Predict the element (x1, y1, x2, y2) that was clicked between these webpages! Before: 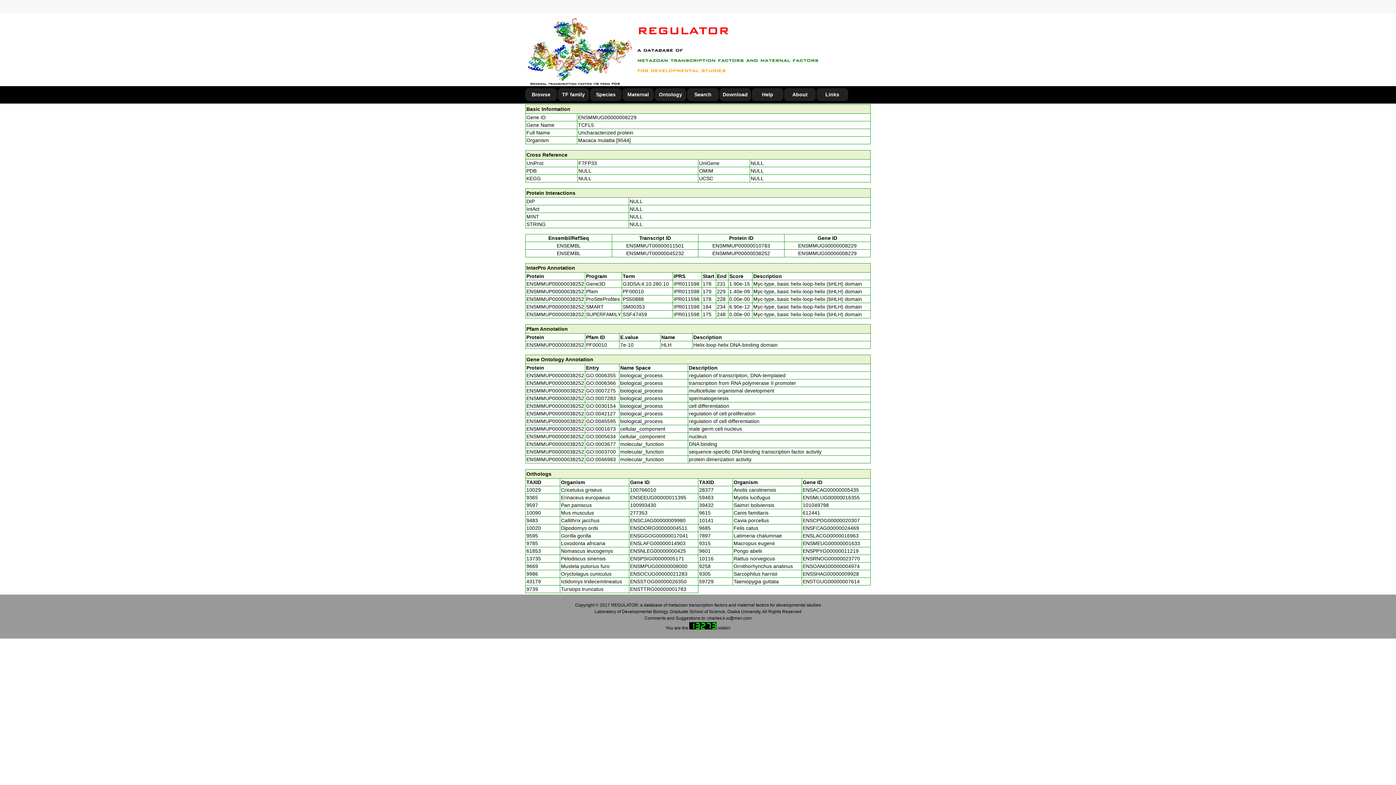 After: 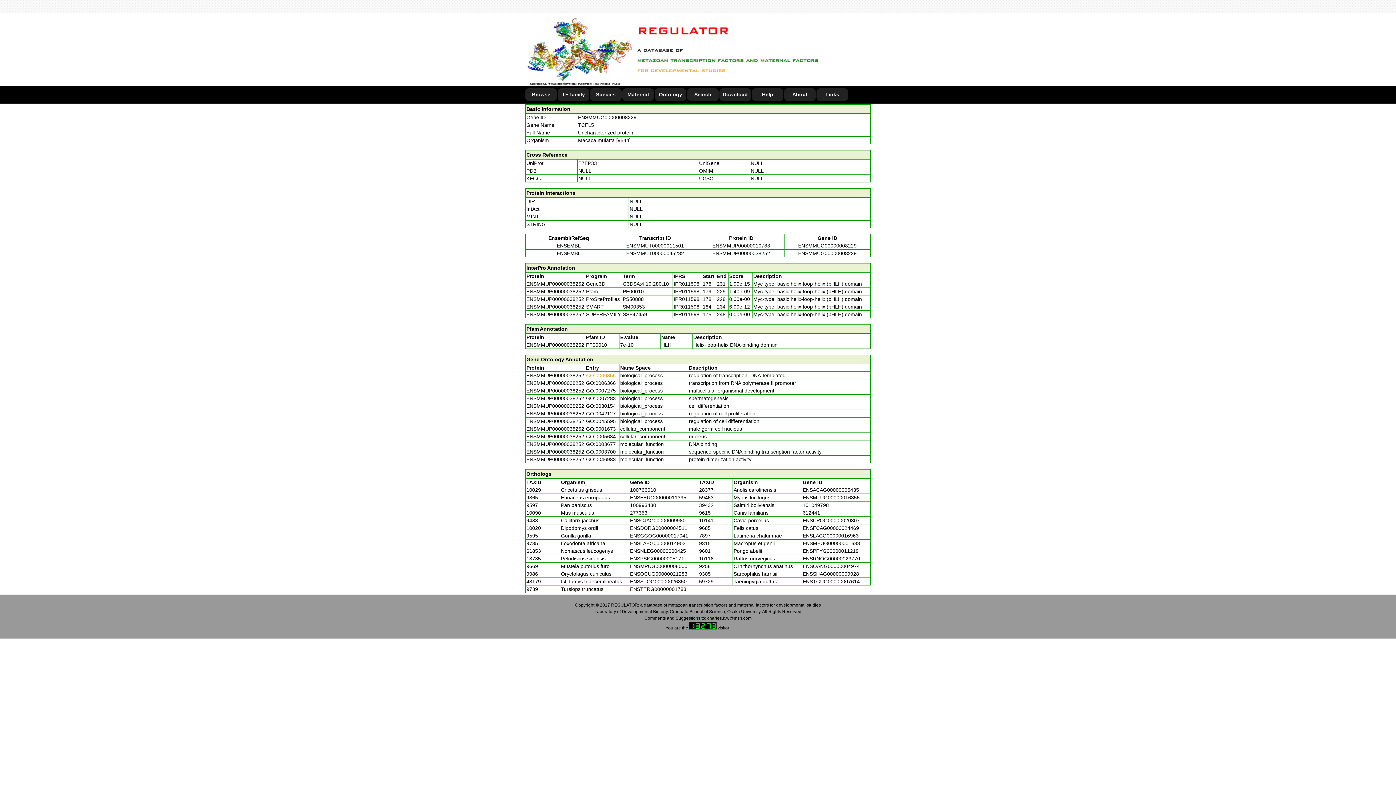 Action: label: GO:0006355 bbox: (586, 372, 616, 378)